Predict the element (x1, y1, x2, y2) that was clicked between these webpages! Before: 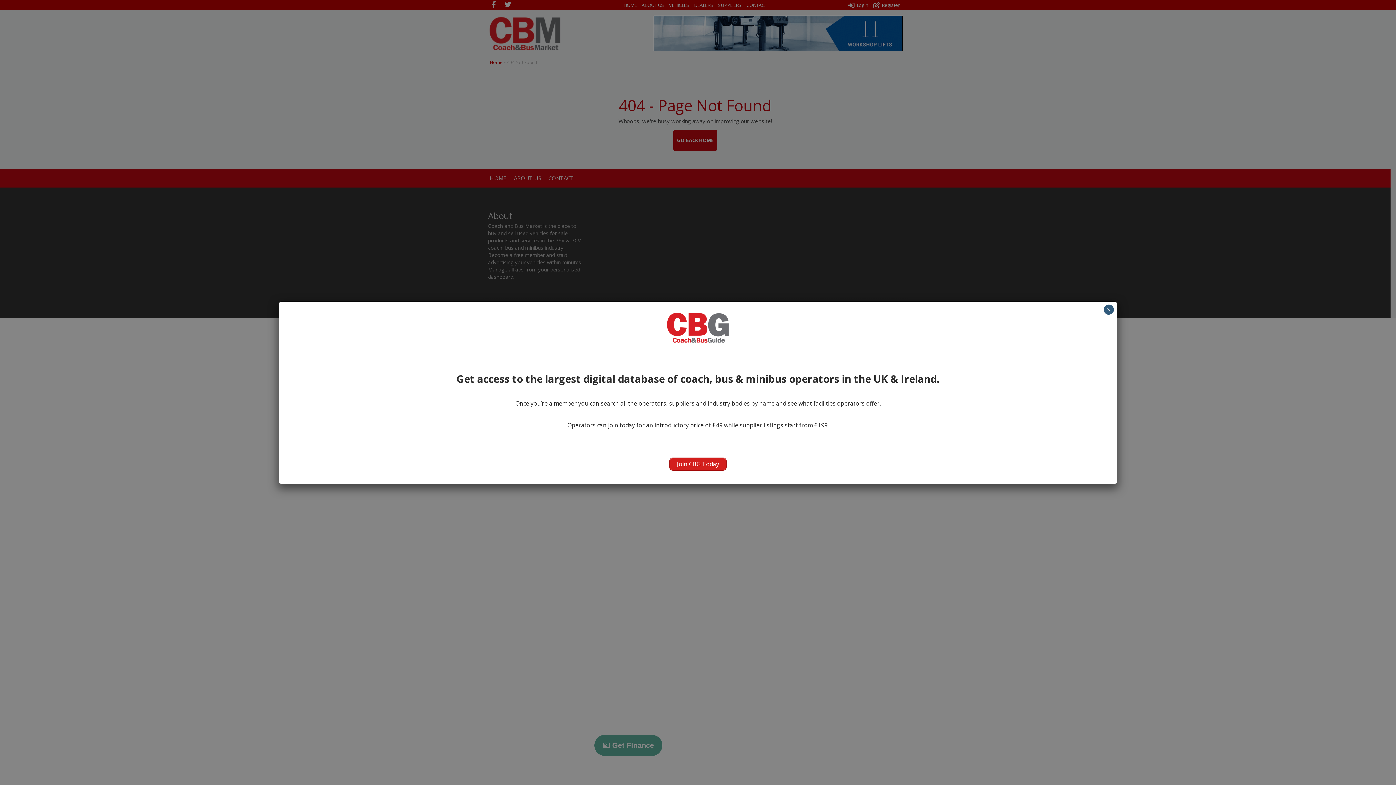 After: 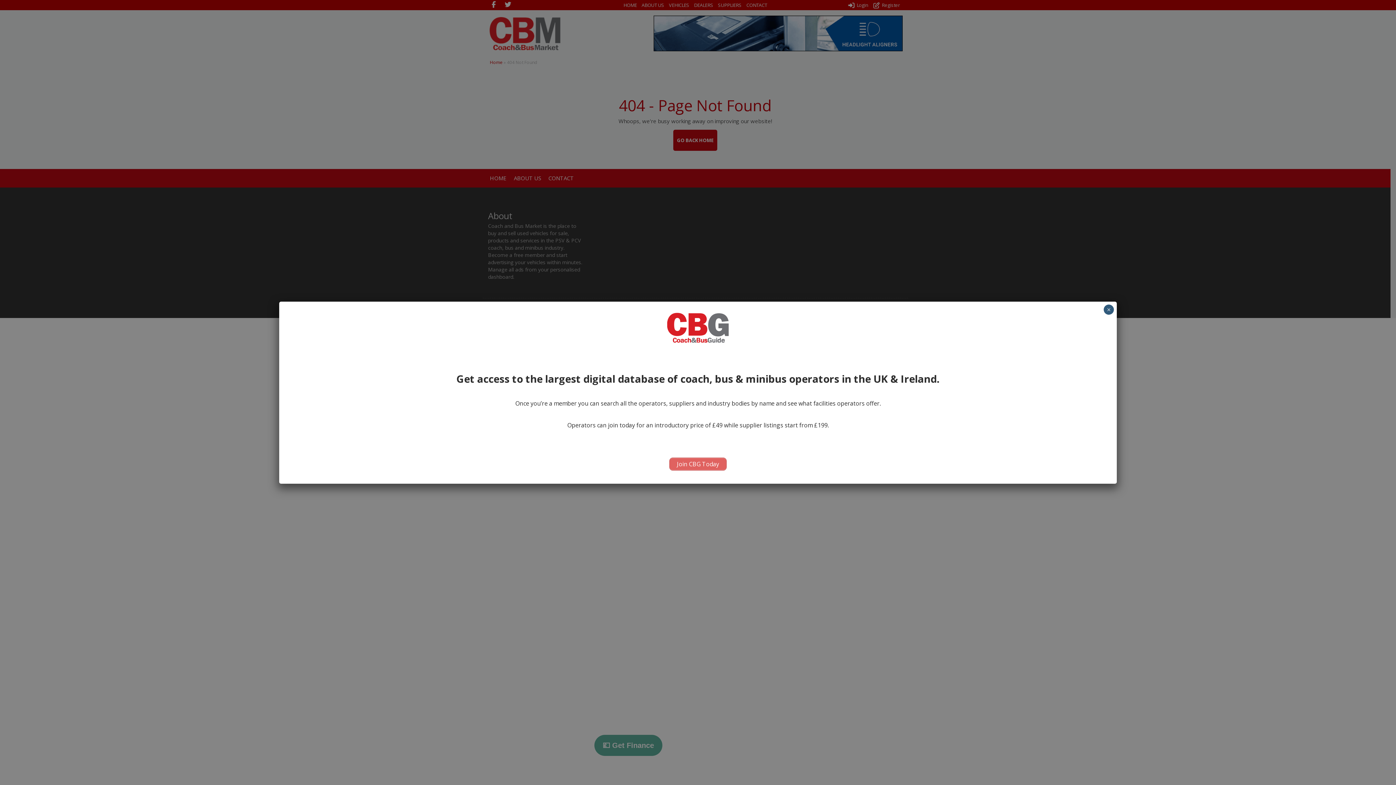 Action: label: Join CBG Today bbox: (669, 457, 726, 470)